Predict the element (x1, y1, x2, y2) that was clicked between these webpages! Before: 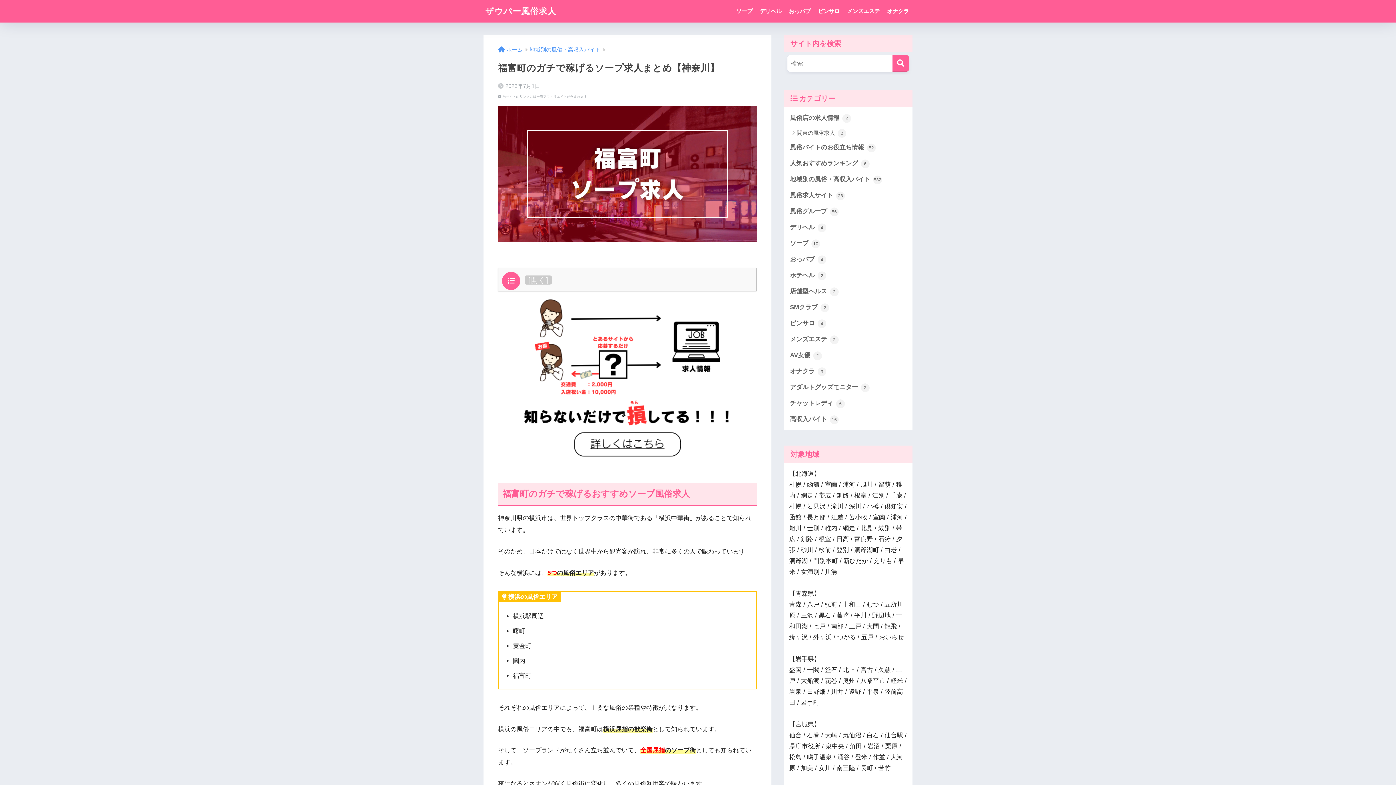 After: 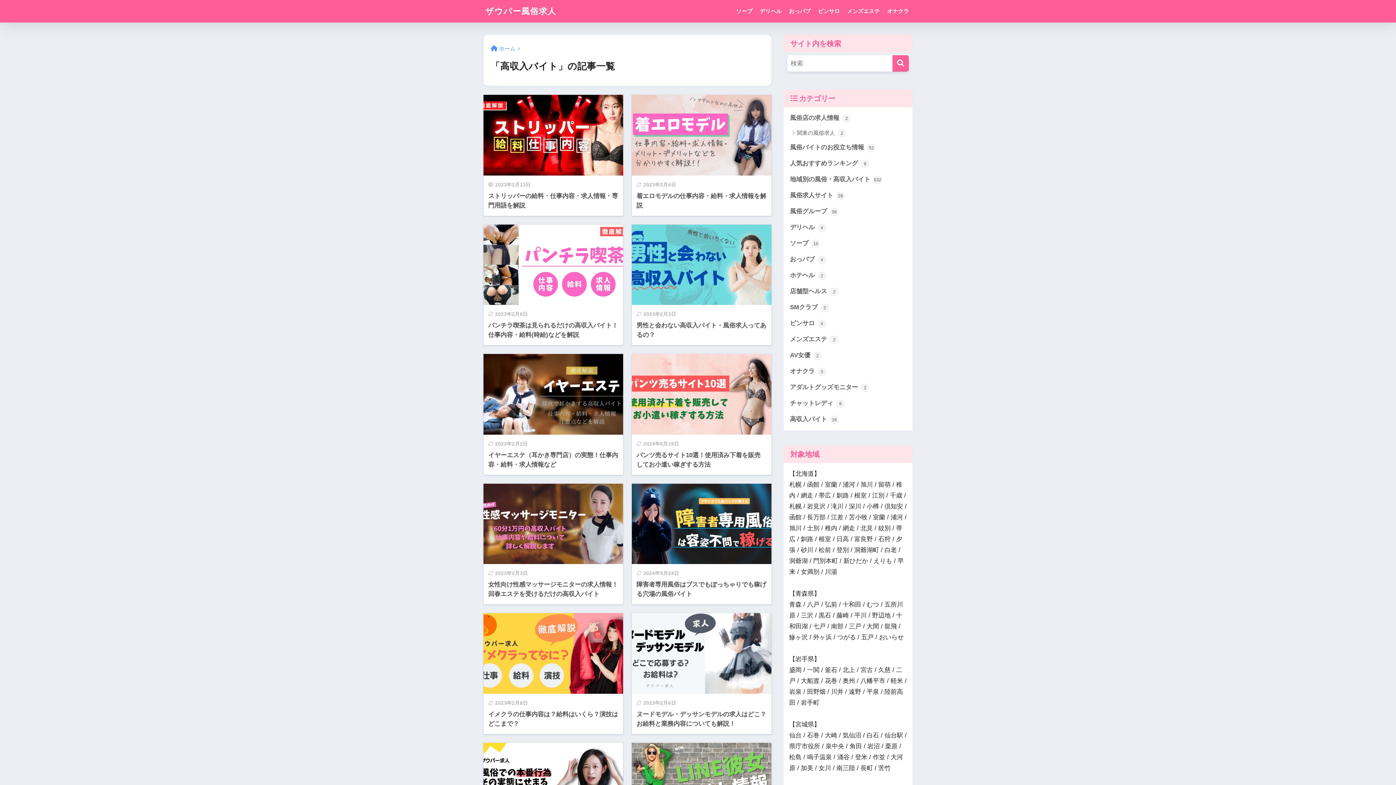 Action: label: 高収入バイト 16 bbox: (787, 411, 909, 427)